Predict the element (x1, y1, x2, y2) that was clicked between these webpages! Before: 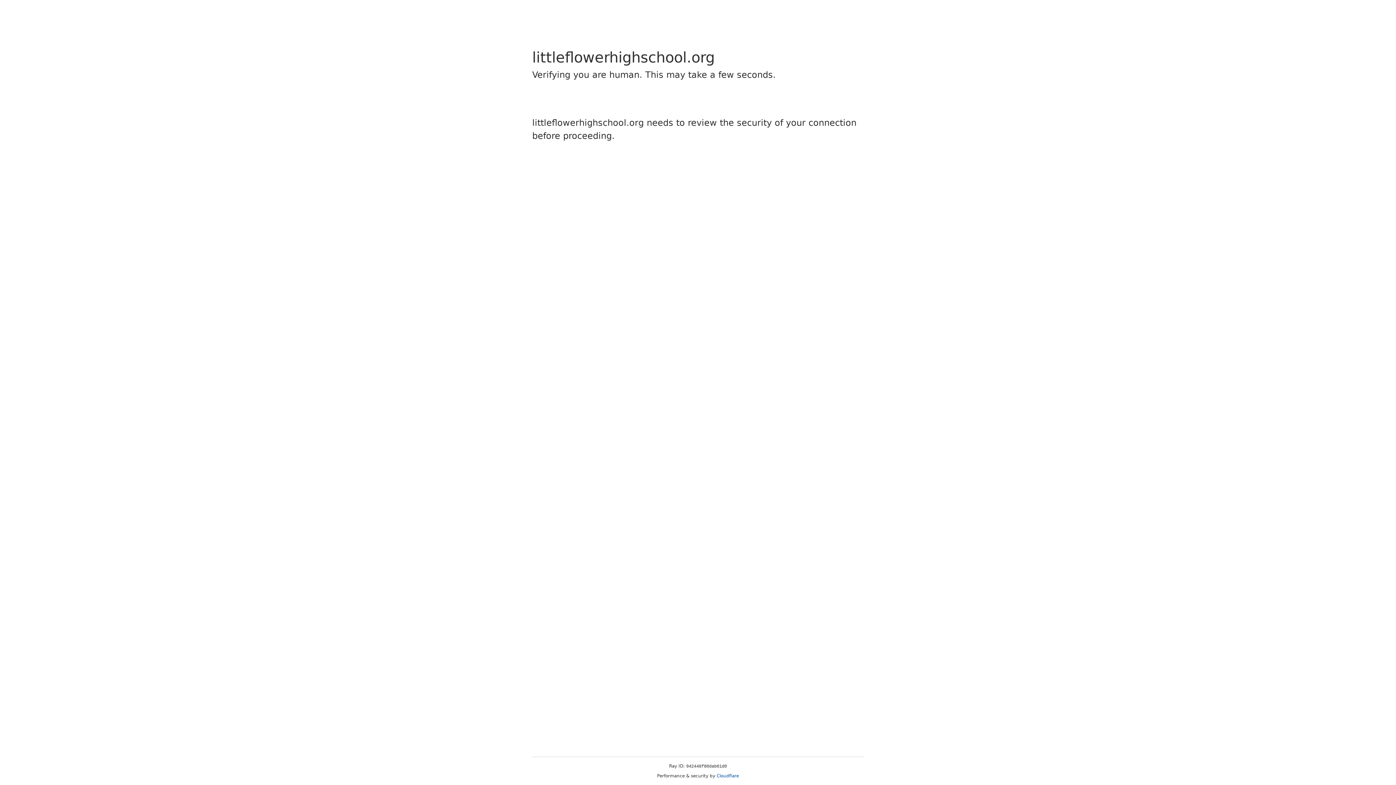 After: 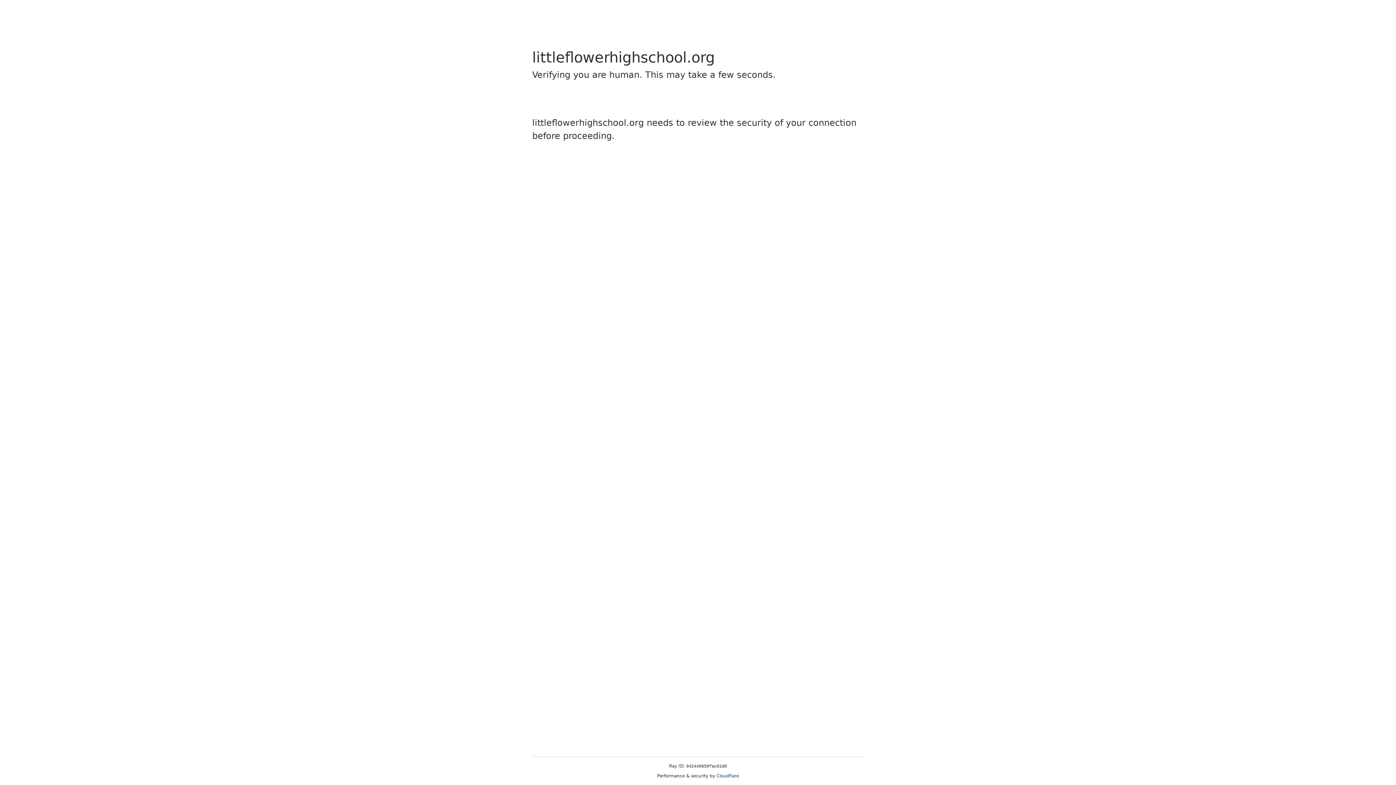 Action: bbox: (716, 773, 739, 778) label: Cloudflare